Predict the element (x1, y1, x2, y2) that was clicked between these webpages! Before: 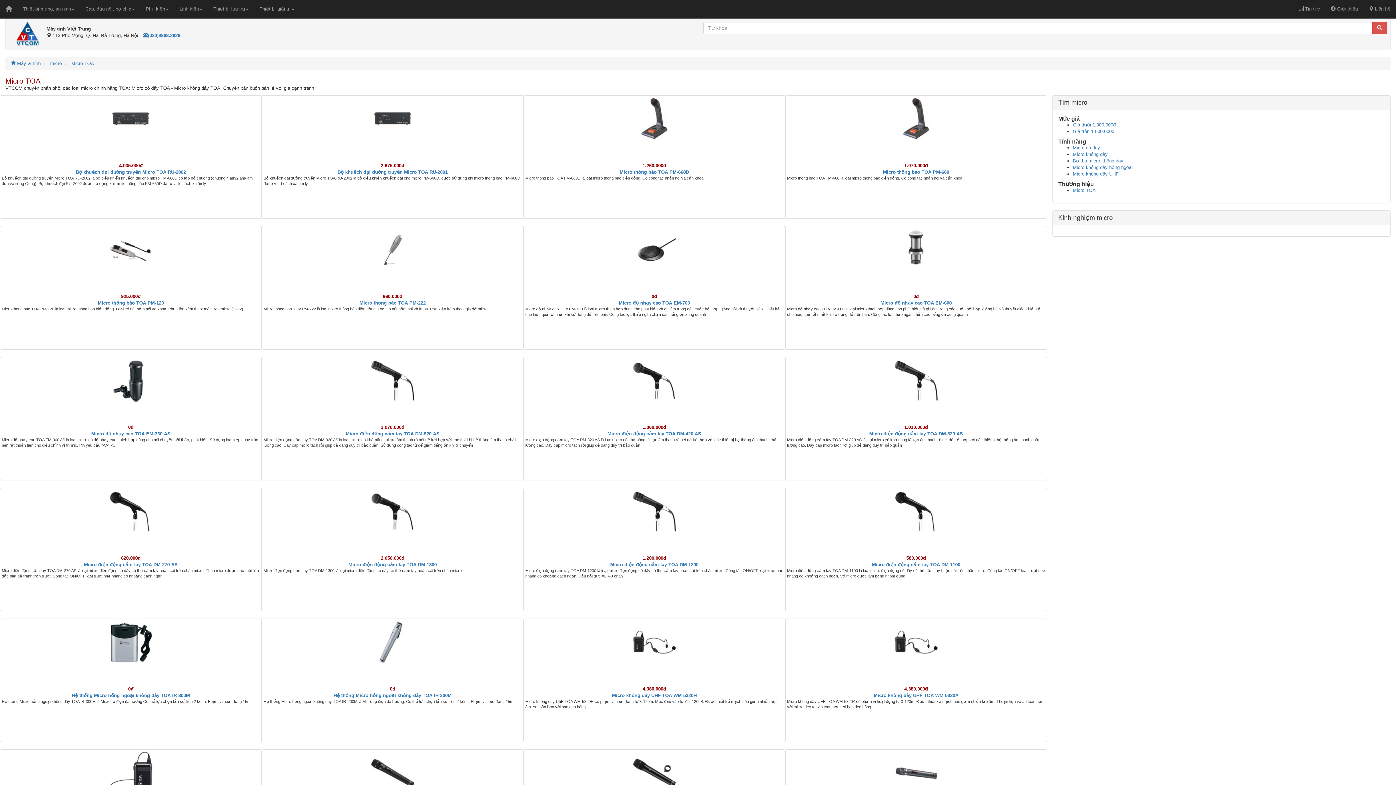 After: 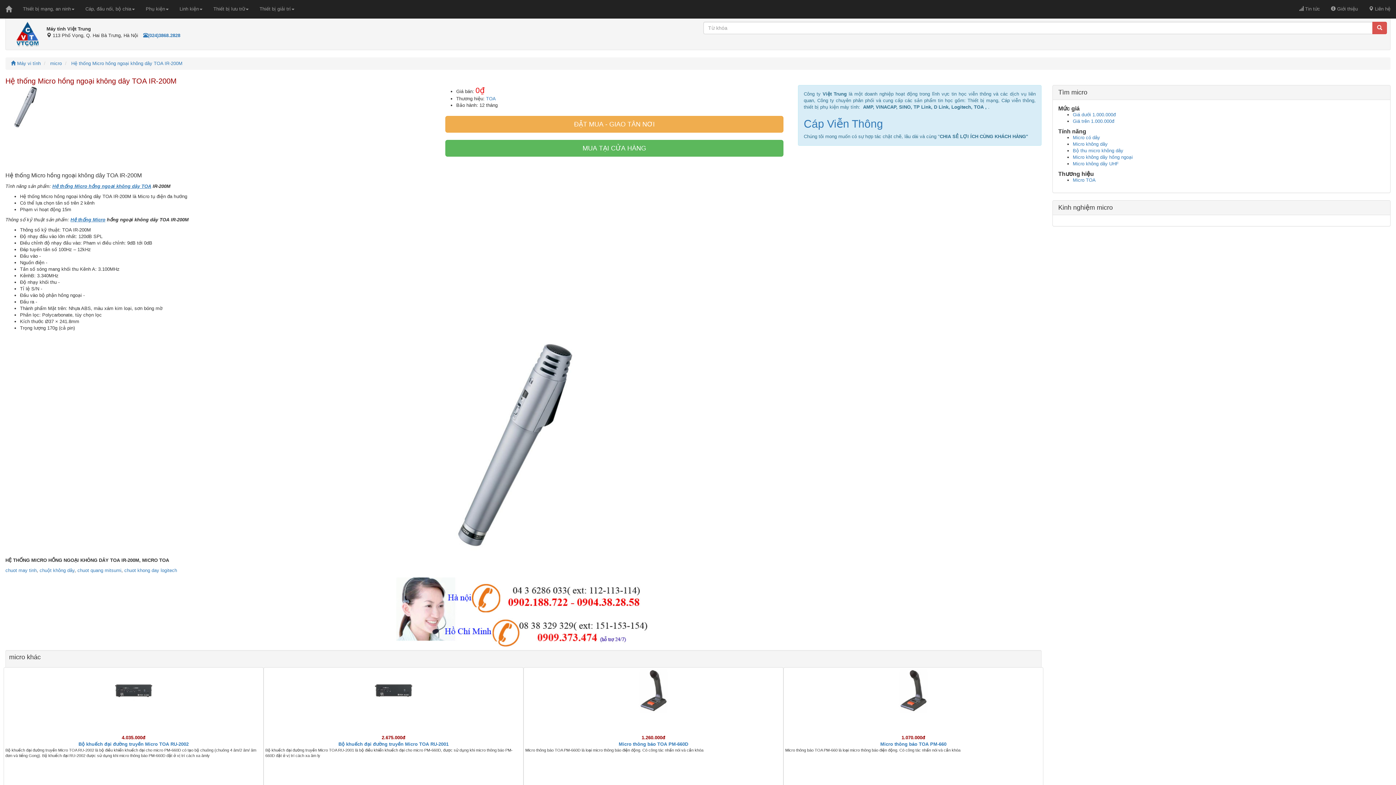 Action: label: Hệ thống Micro hồng ngoại không dây TOA IR-200M bbox: (333, 693, 451, 698)